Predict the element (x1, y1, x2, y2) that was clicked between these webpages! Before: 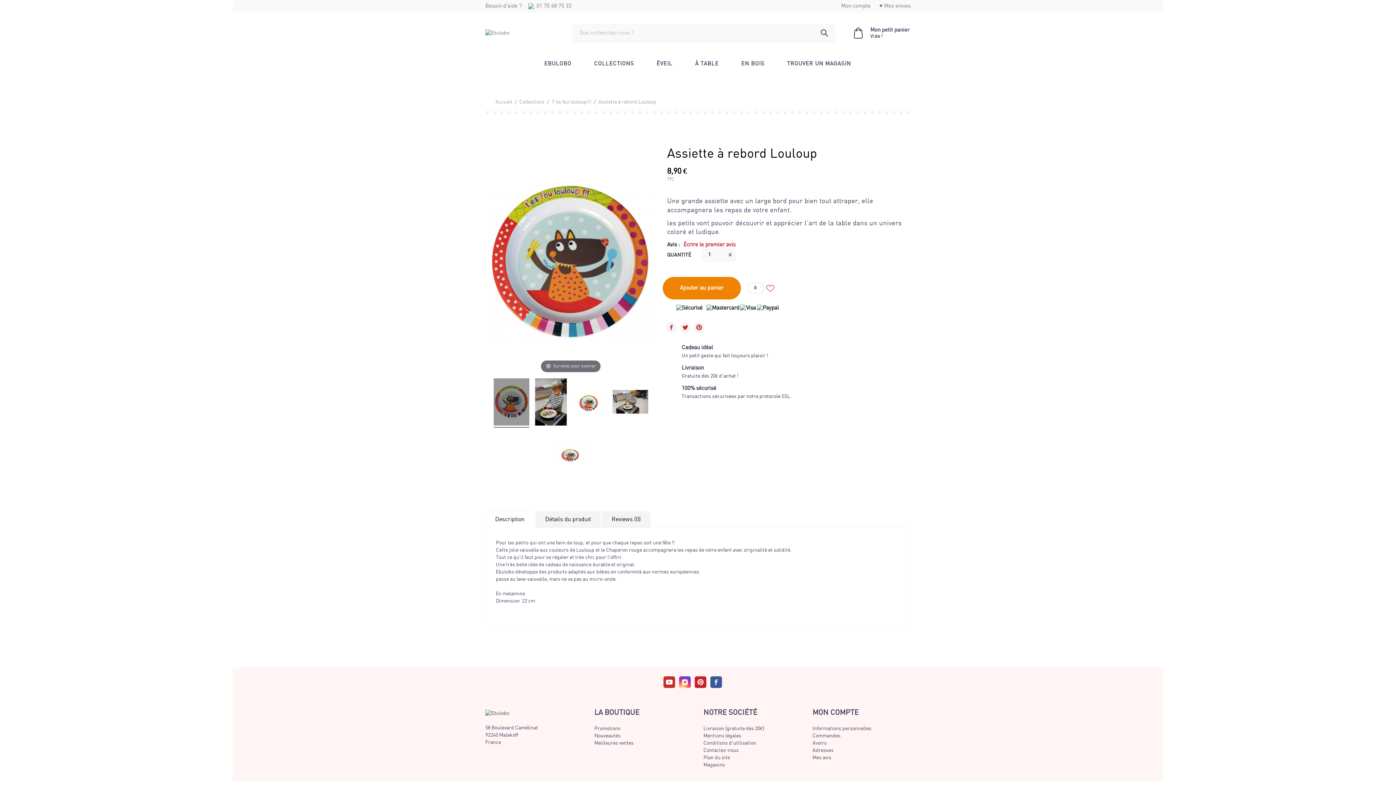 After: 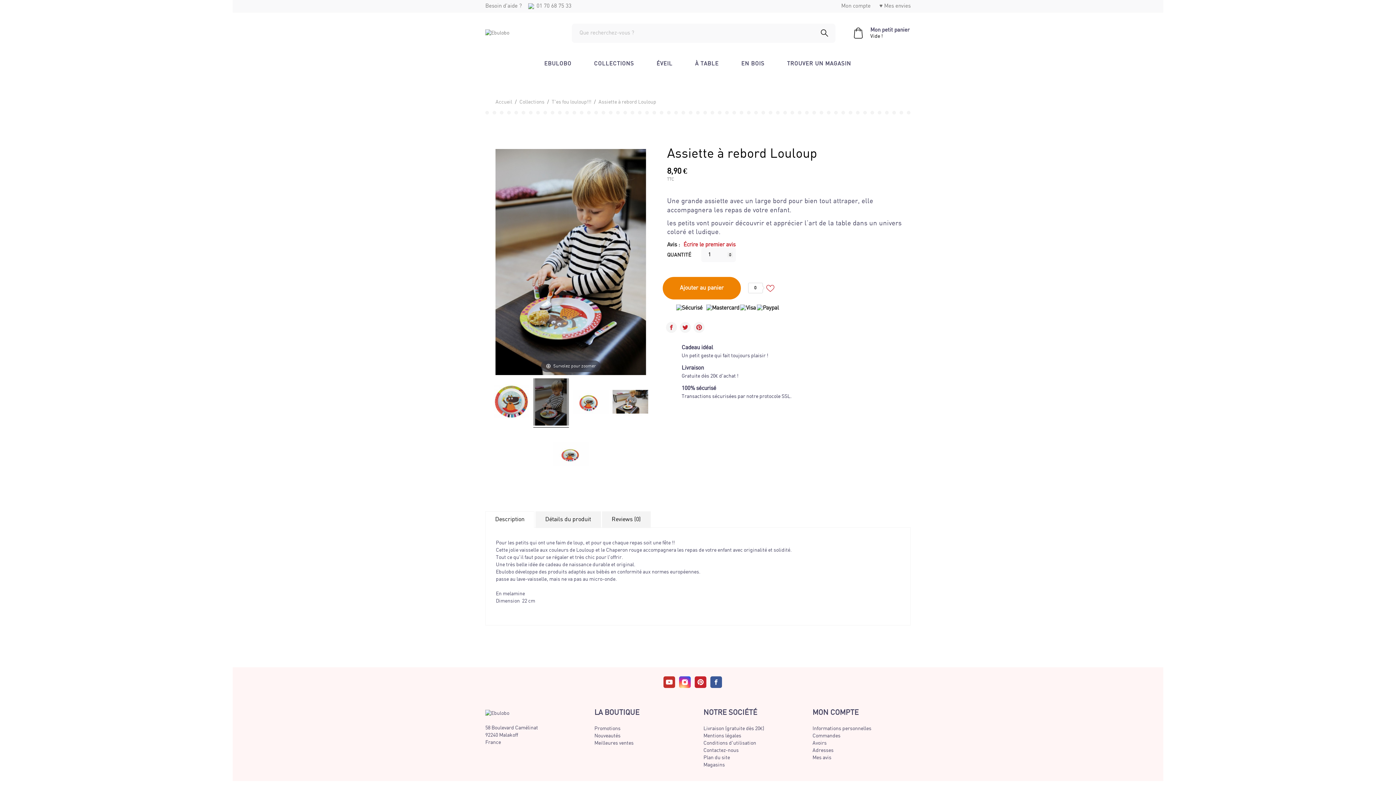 Action: bbox: (533, 378, 568, 427)